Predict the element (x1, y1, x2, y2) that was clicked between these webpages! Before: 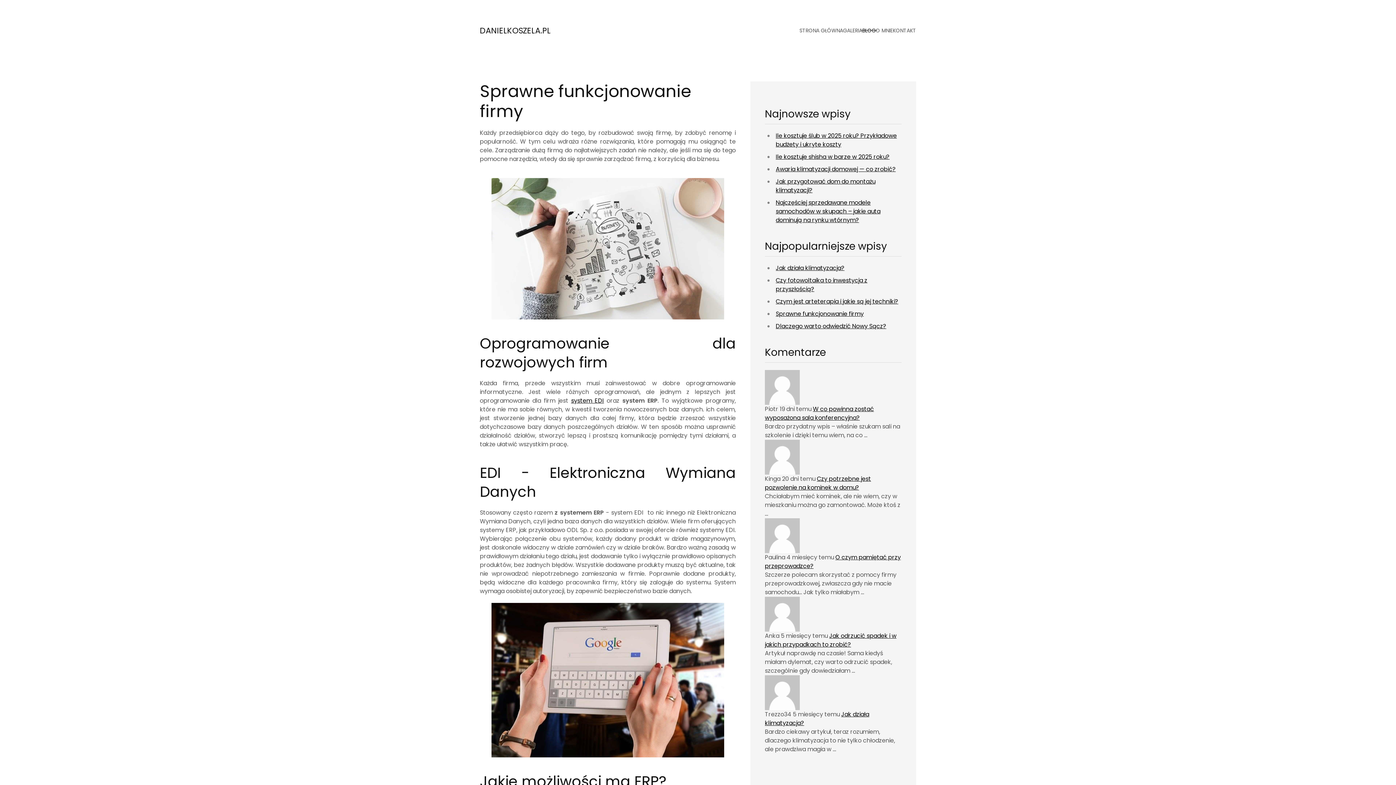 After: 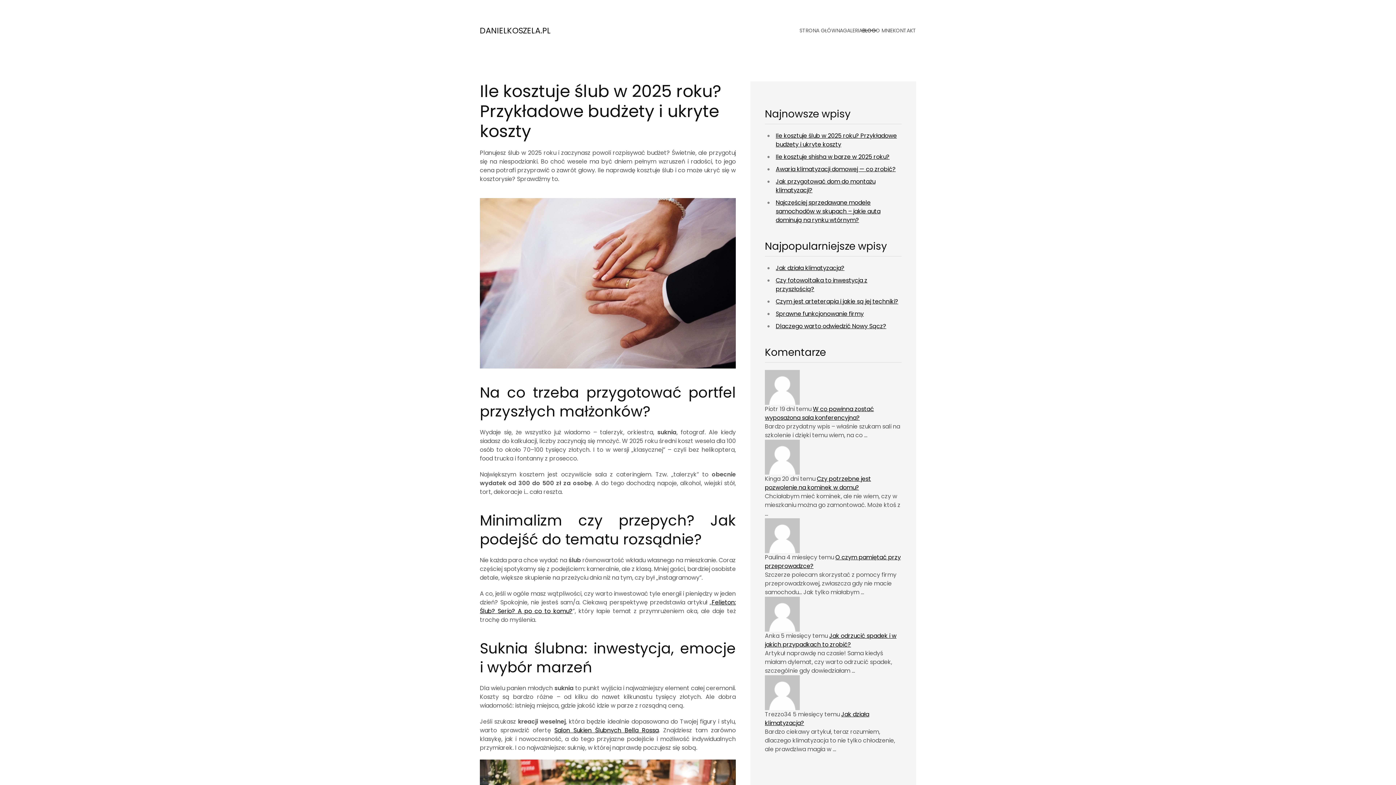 Action: label: Ile kosztuje ślub w 2025 roku? Przykładowe budżety i ukryte koszty bbox: (776, 131, 897, 148)